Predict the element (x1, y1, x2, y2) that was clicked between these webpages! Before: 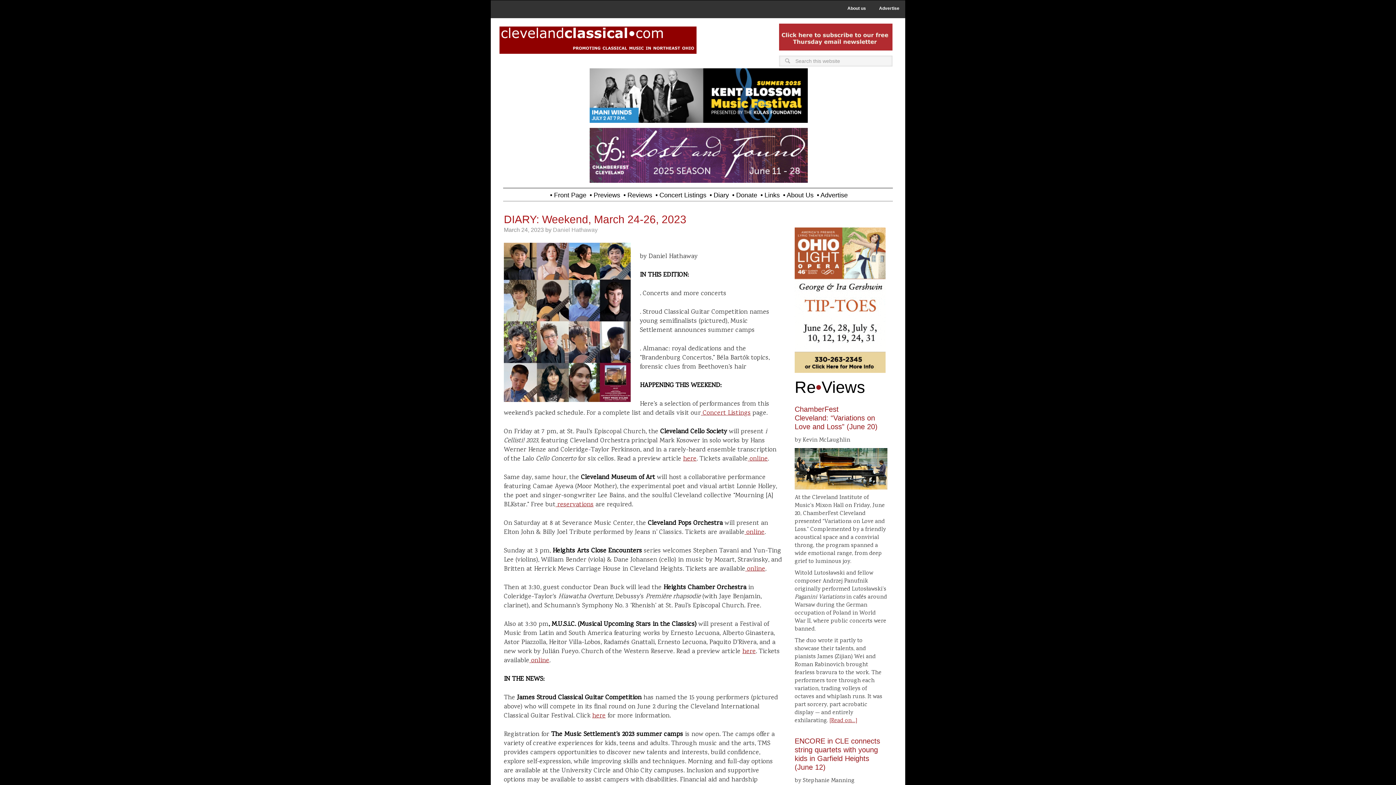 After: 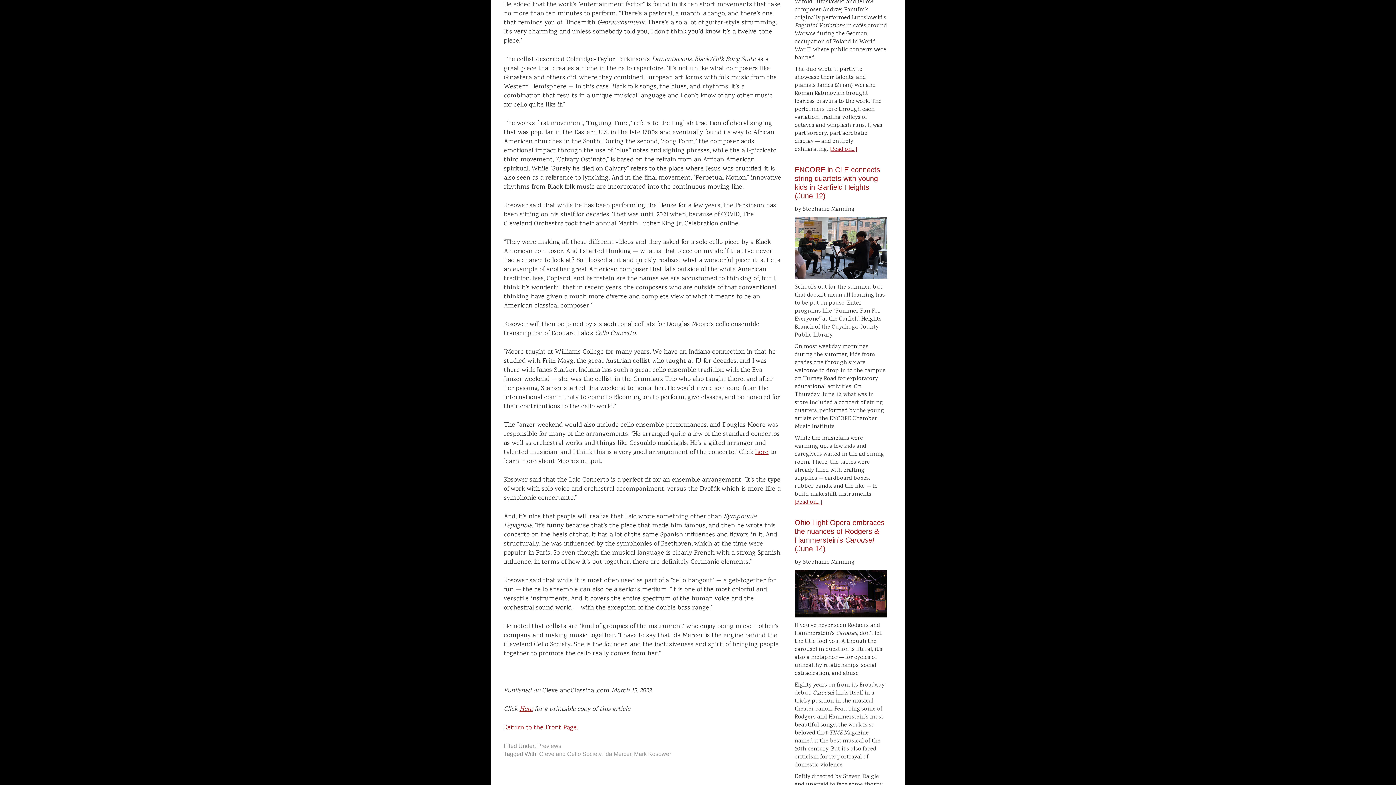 Action: label: here bbox: (683, 454, 696, 464)